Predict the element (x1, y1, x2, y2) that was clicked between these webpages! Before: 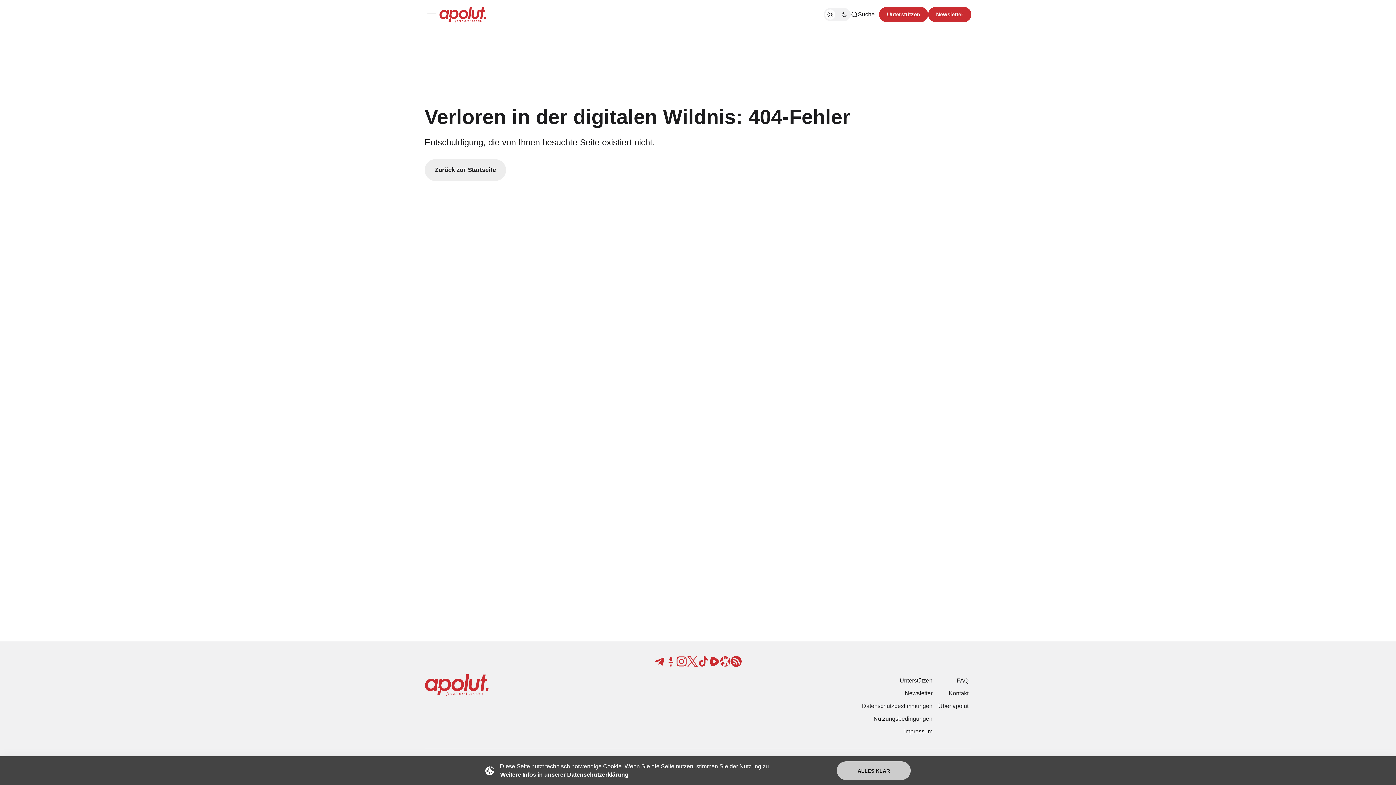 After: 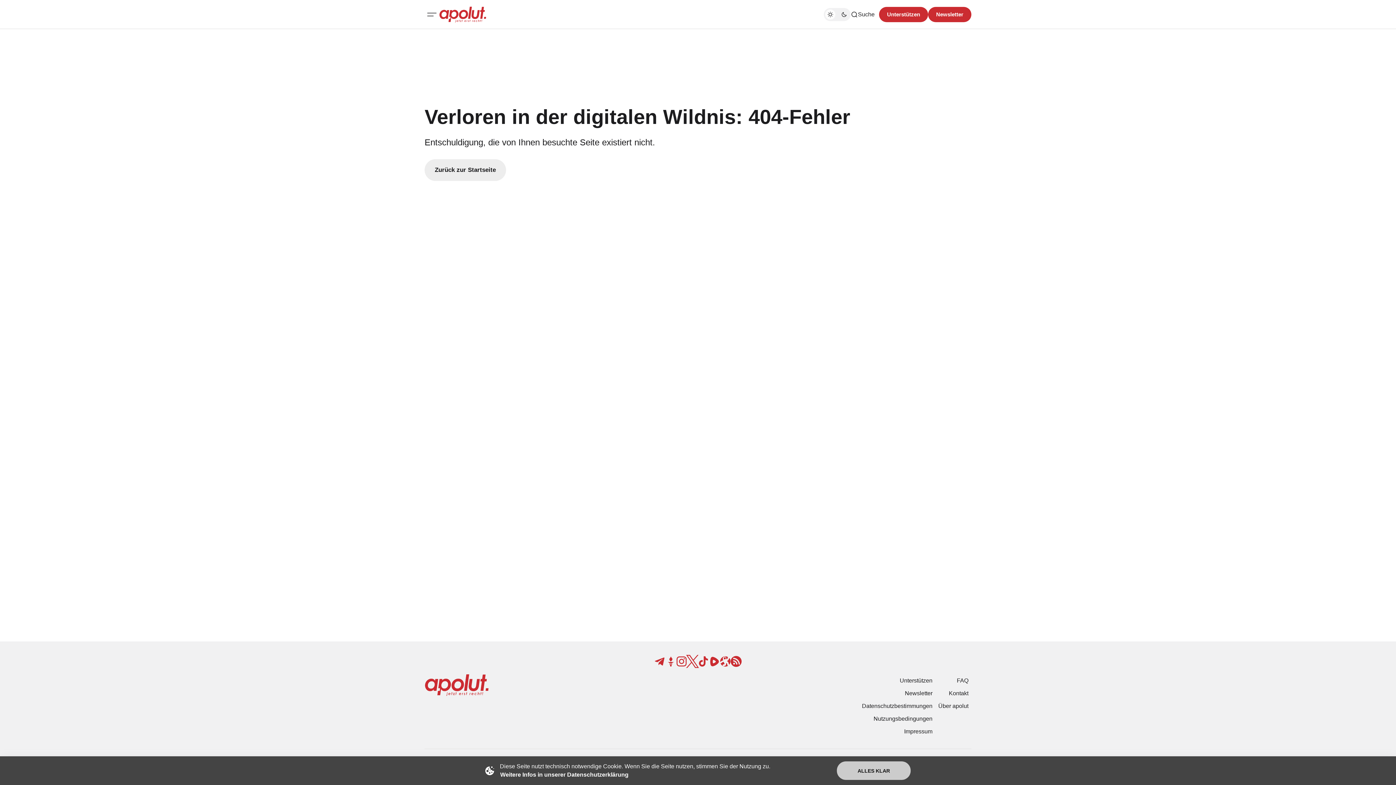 Action: bbox: (687, 656, 698, 667)